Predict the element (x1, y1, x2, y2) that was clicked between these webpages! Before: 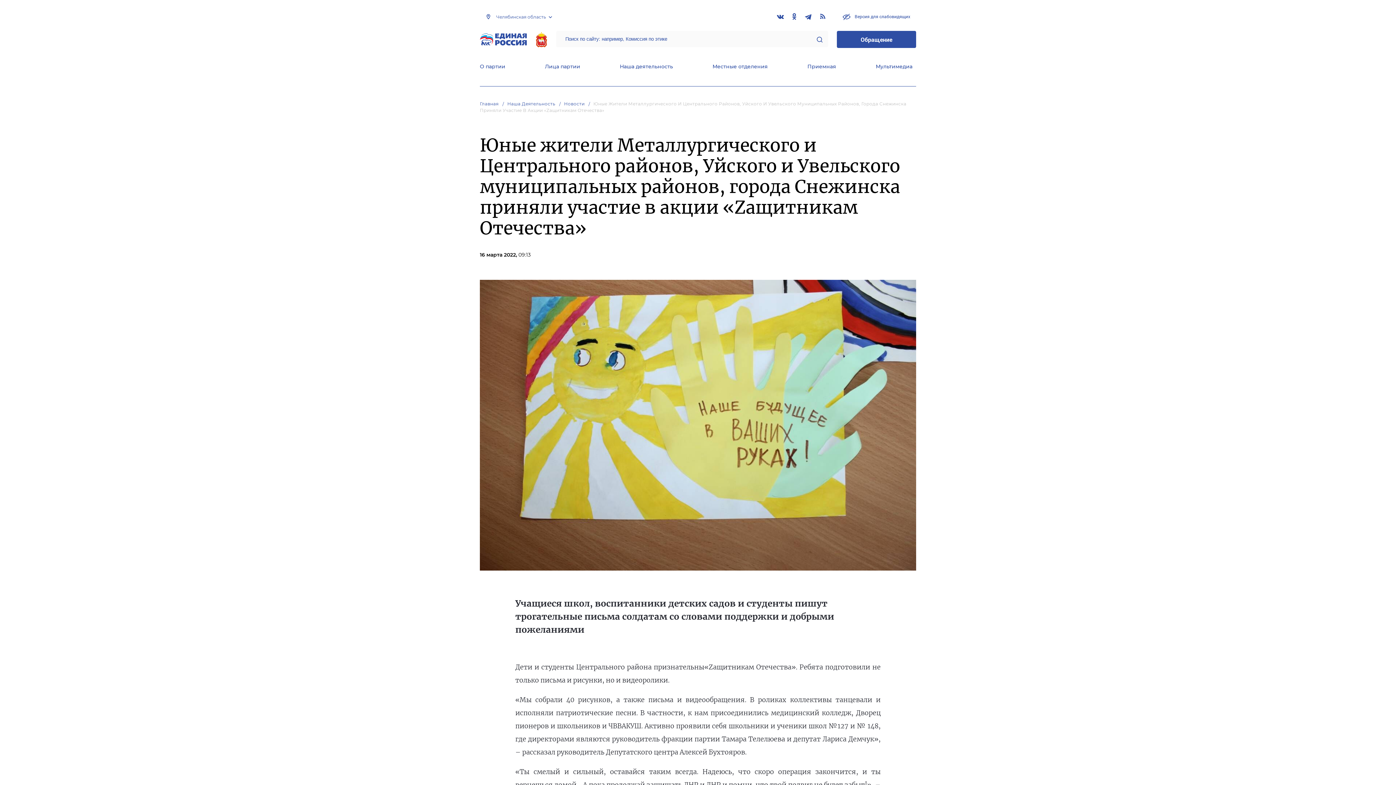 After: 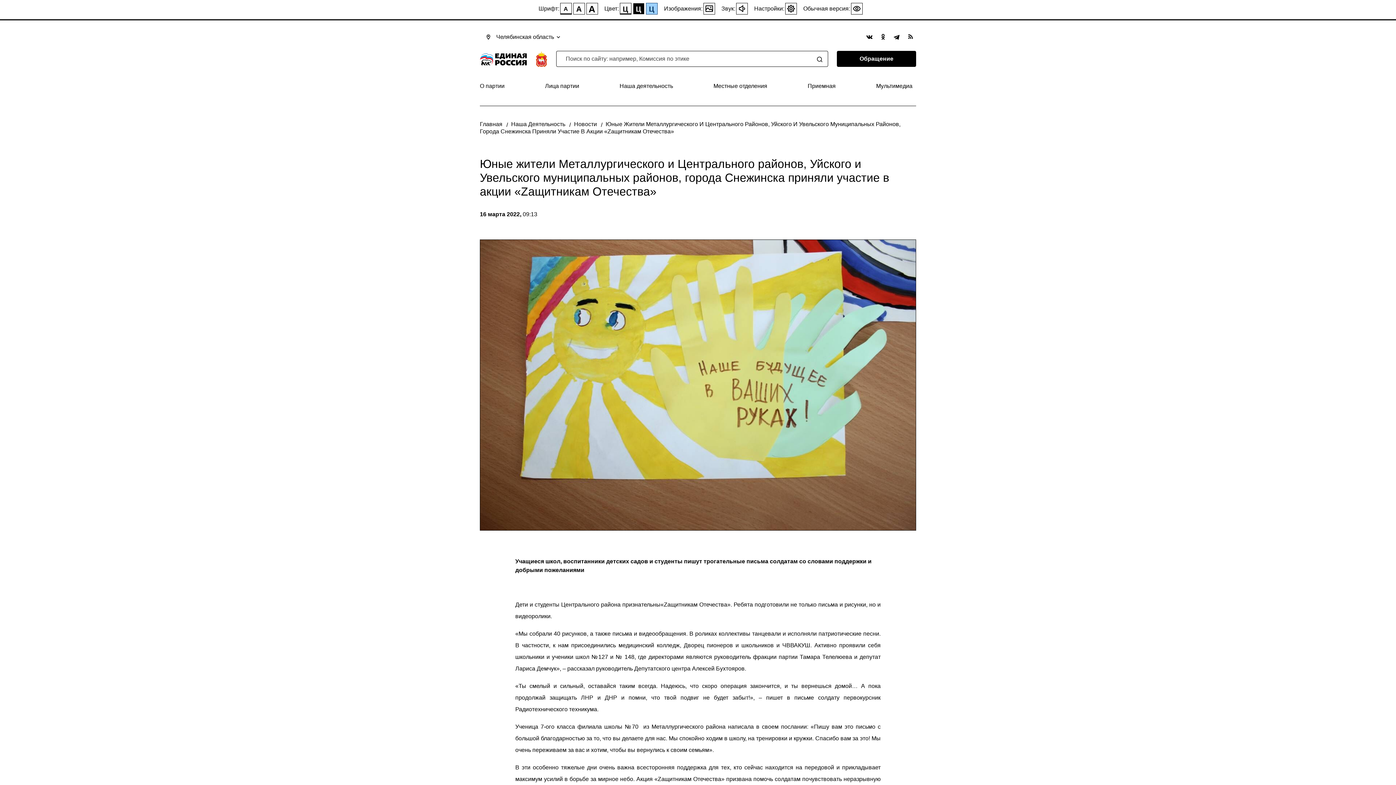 Action: label:  Версия для слабовидящих bbox: (837, 9, 916, 23)